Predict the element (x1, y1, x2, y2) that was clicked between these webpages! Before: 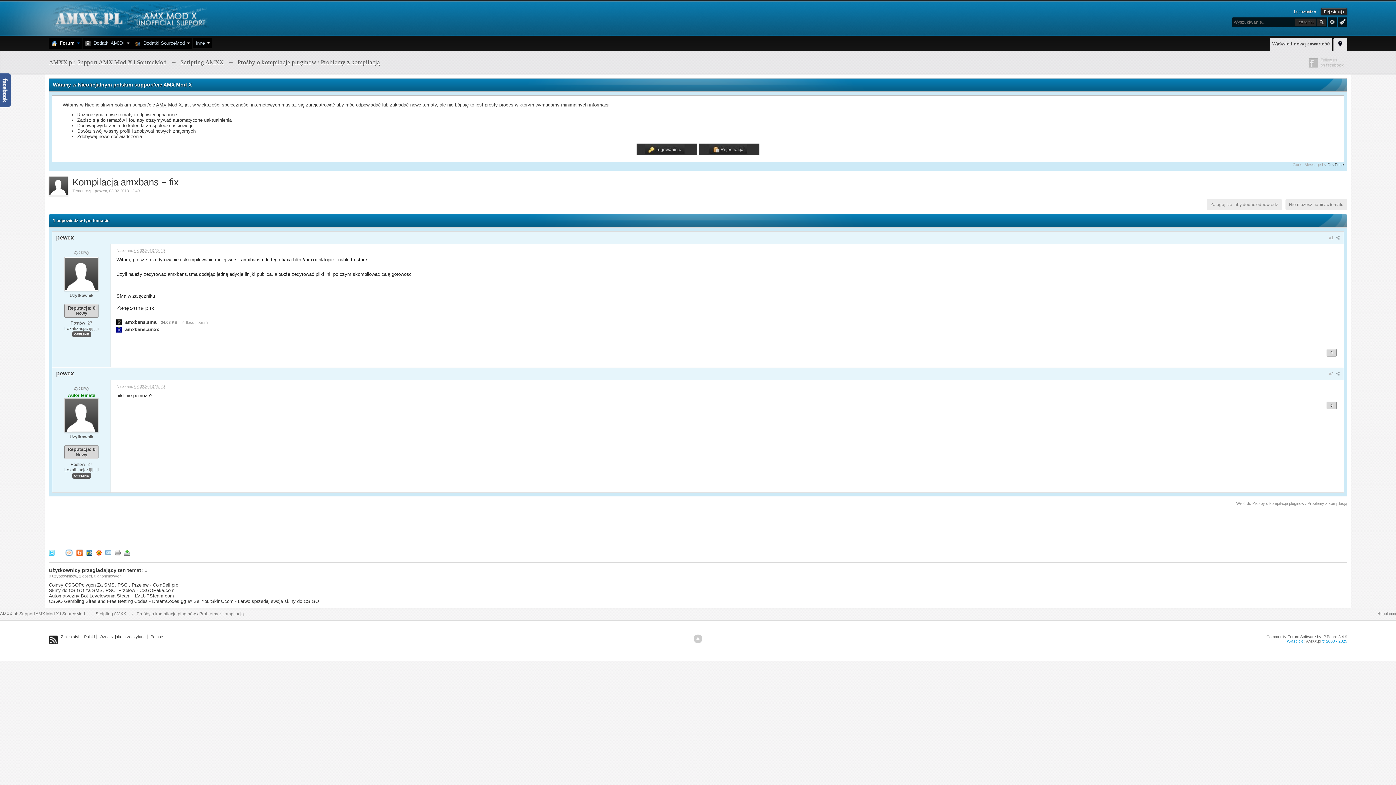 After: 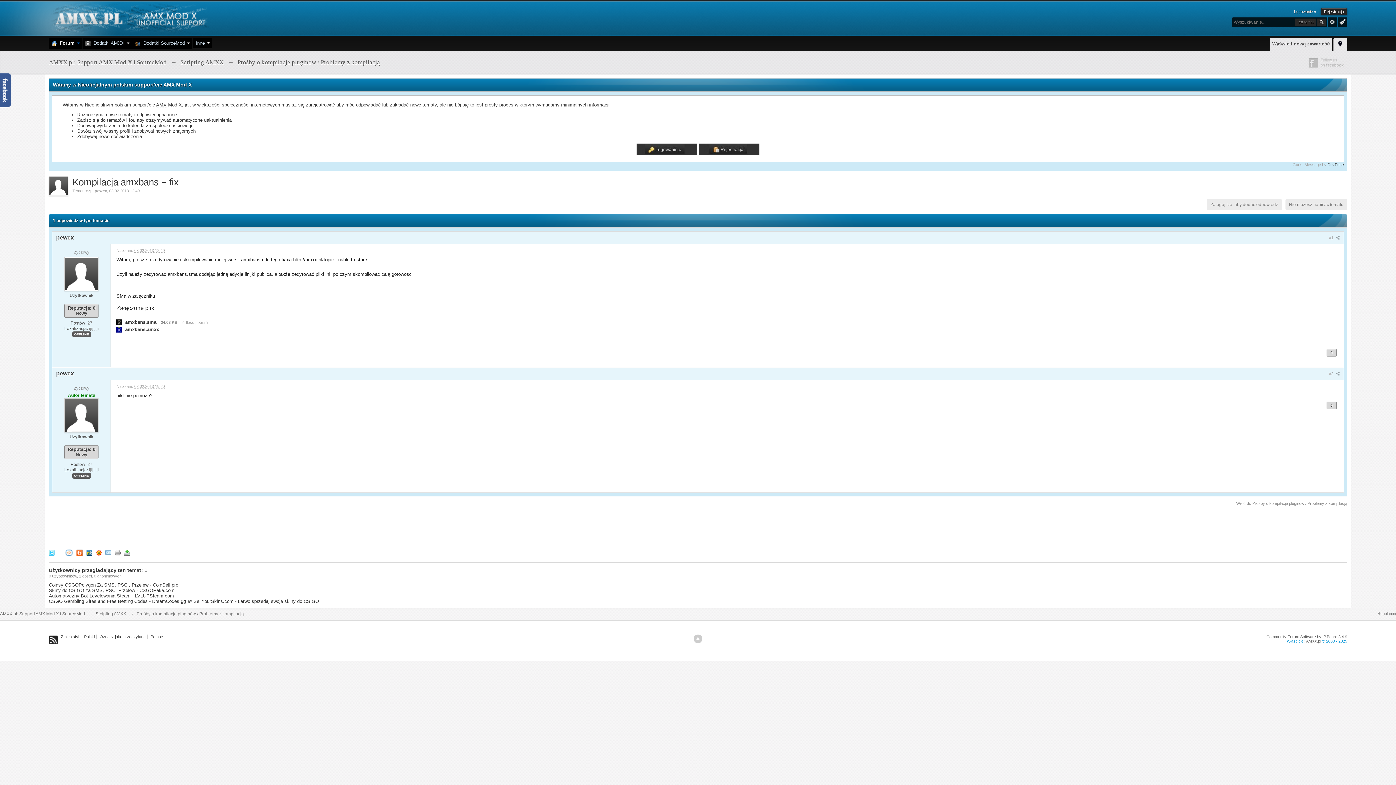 Action: bbox: (76, 549, 83, 555)